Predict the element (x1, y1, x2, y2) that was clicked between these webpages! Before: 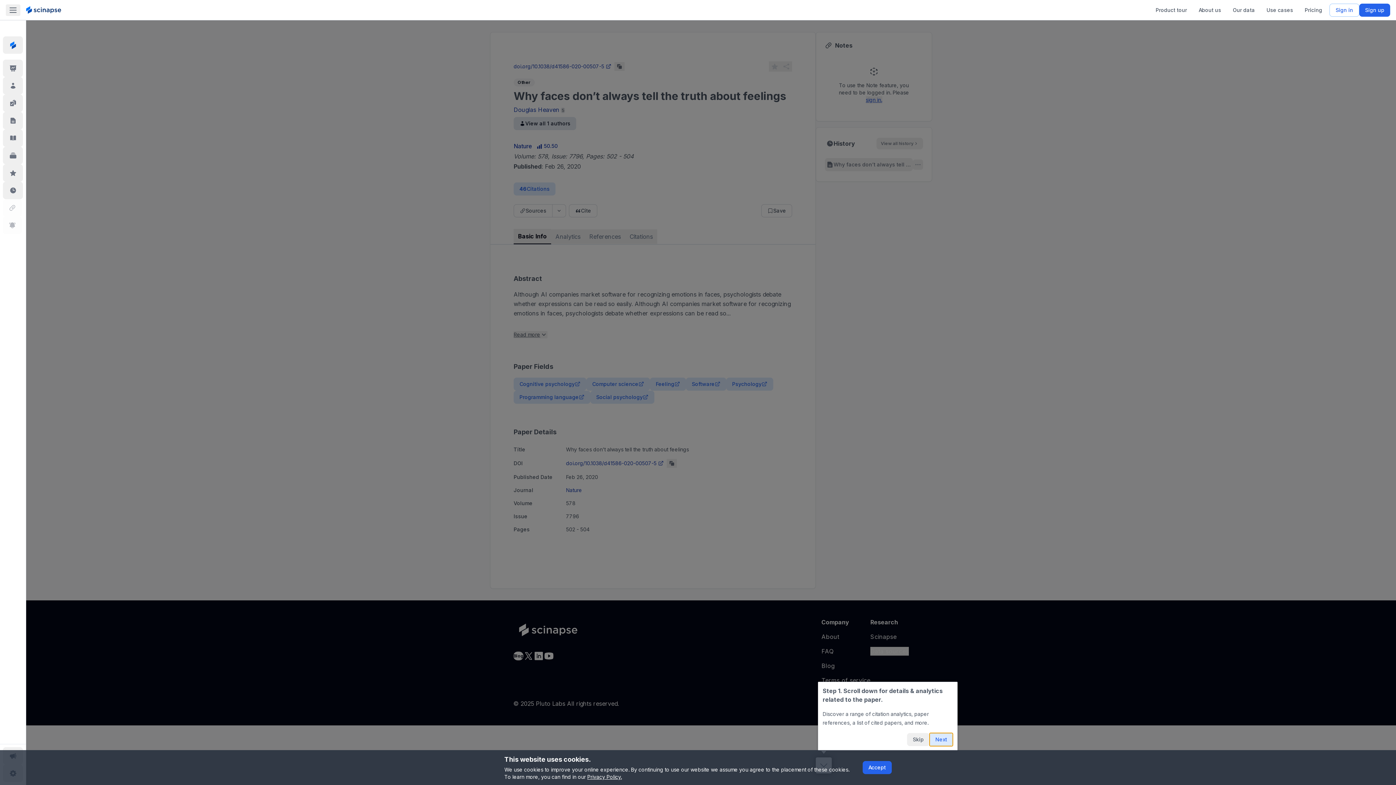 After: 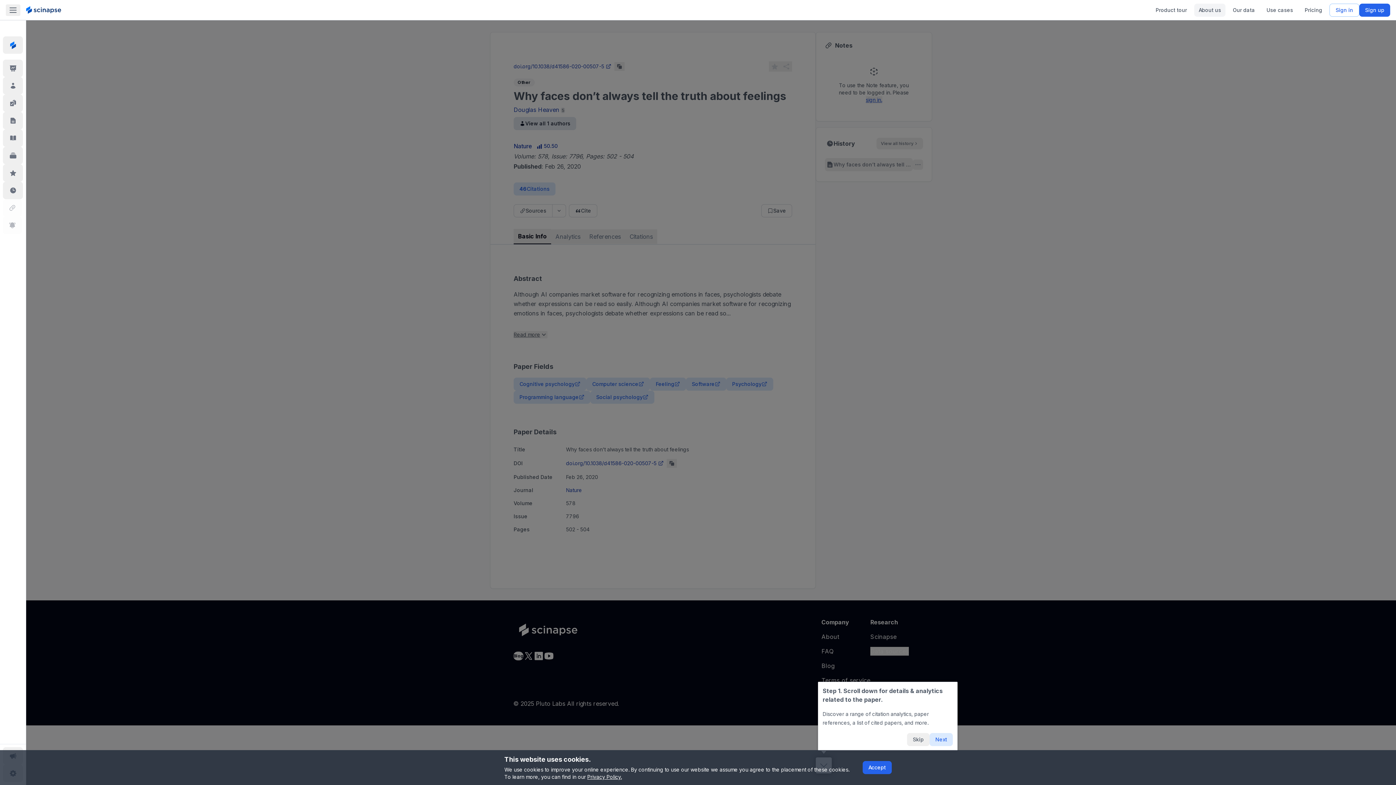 Action: label: About us bbox: (1194, 3, 1225, 16)